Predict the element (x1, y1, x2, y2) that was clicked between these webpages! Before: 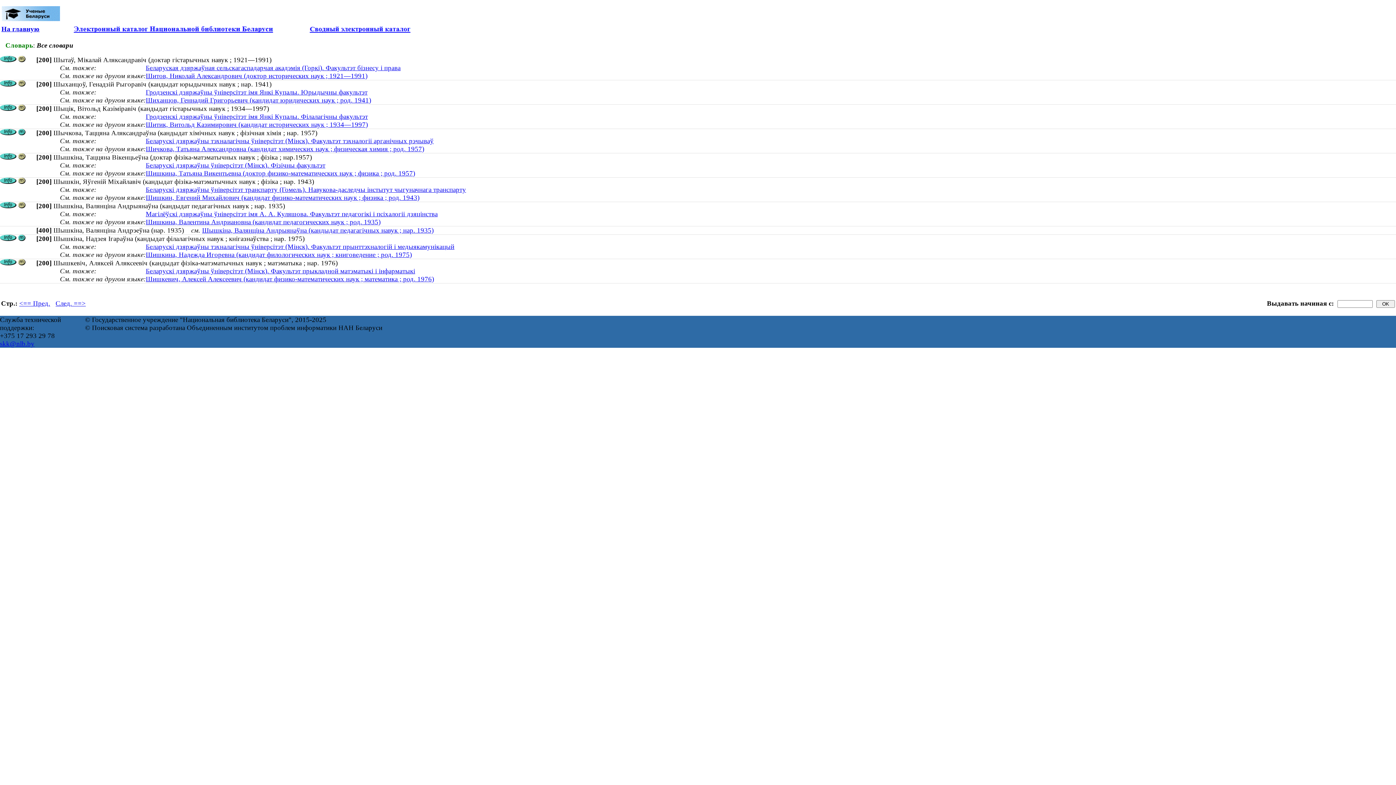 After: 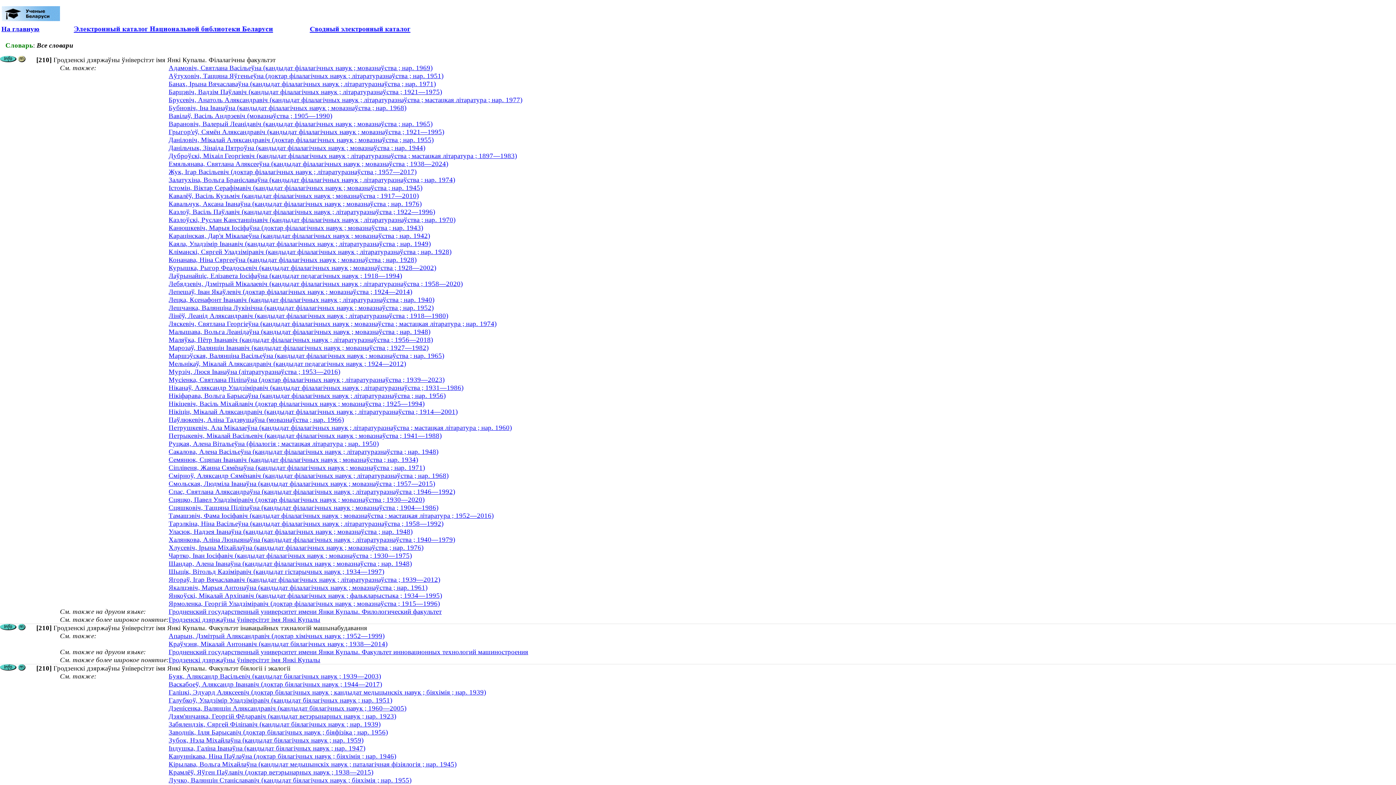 Action: bbox: (145, 112, 368, 120) label: Гродзенскі дзяржаўны ўніверсітэт імя Янкі Купалы. Філалагічны факультэт